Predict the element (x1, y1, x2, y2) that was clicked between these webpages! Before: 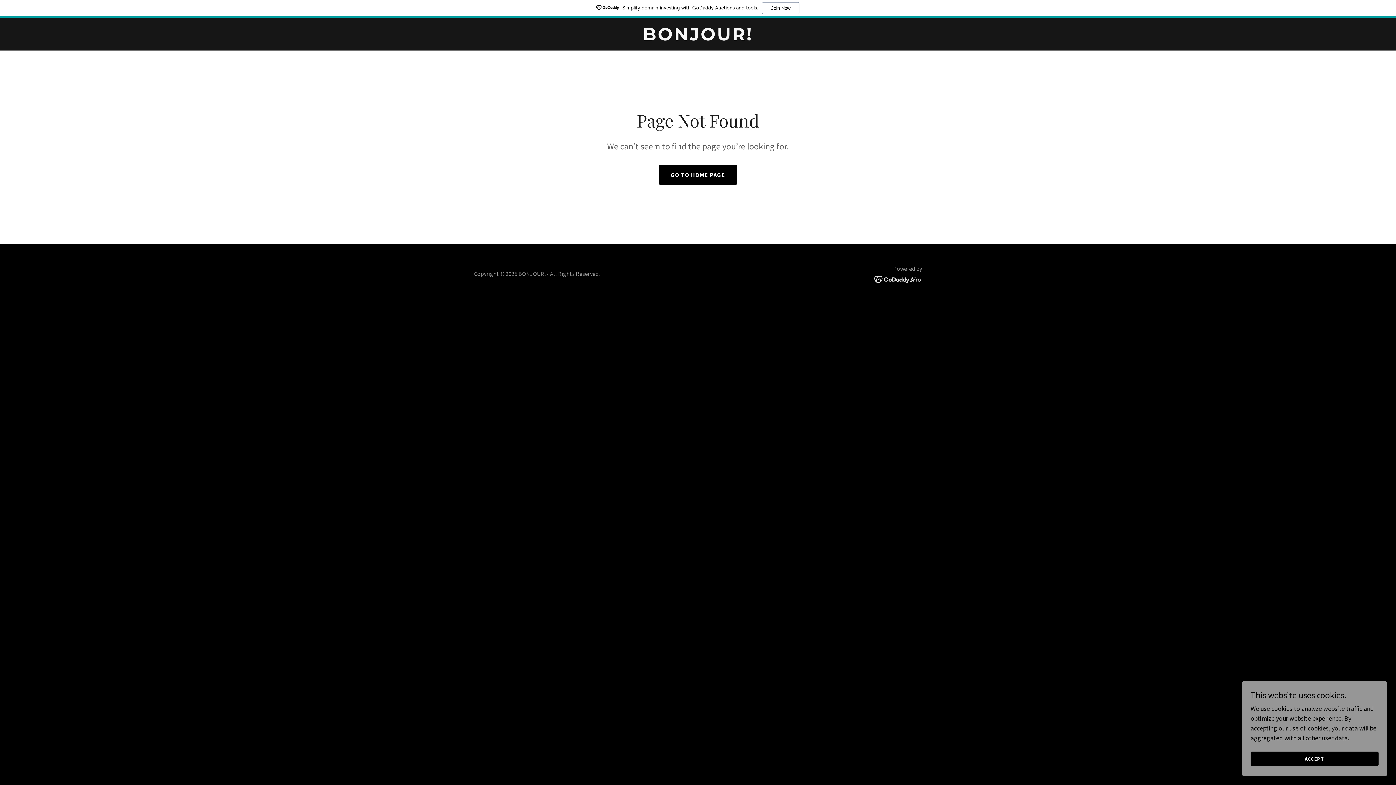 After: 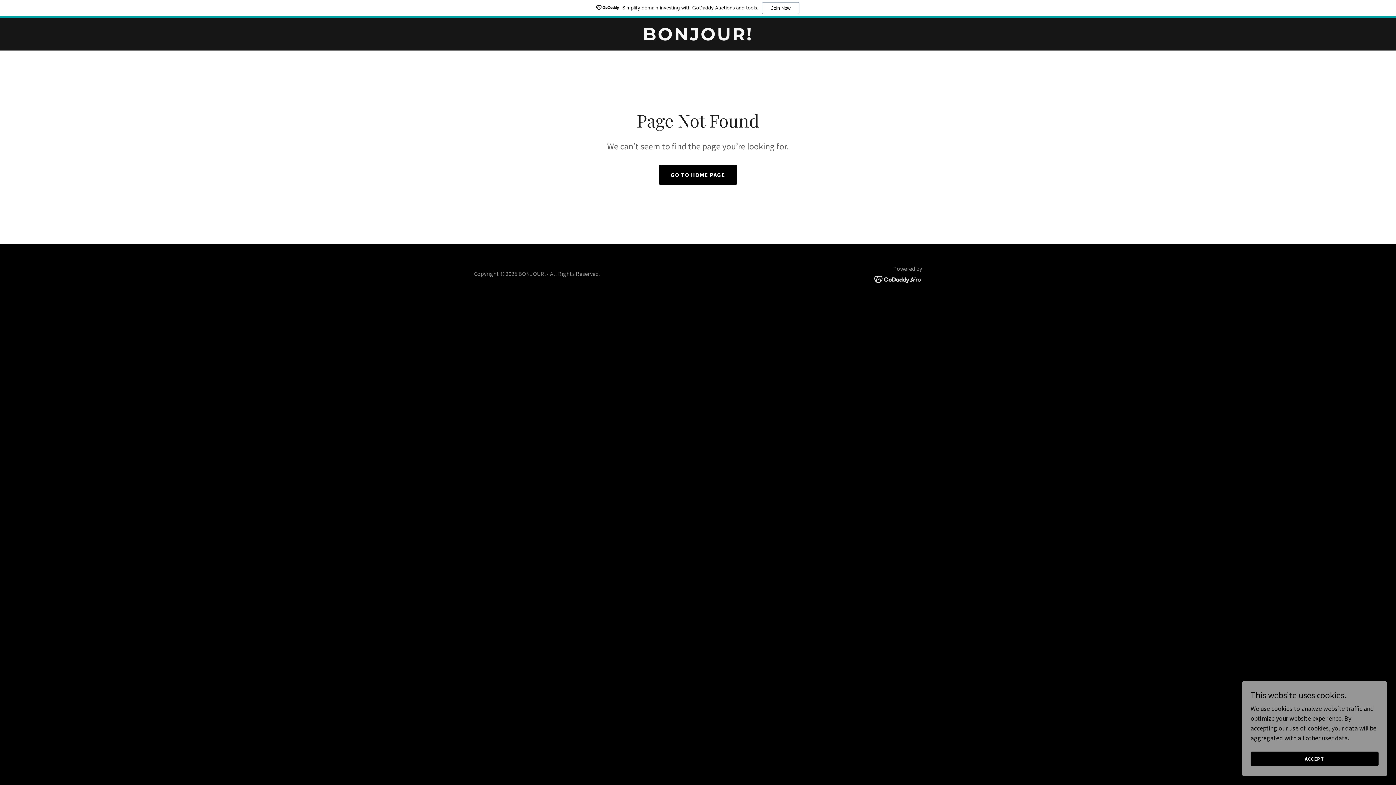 Action: bbox: (874, 274, 922, 282)